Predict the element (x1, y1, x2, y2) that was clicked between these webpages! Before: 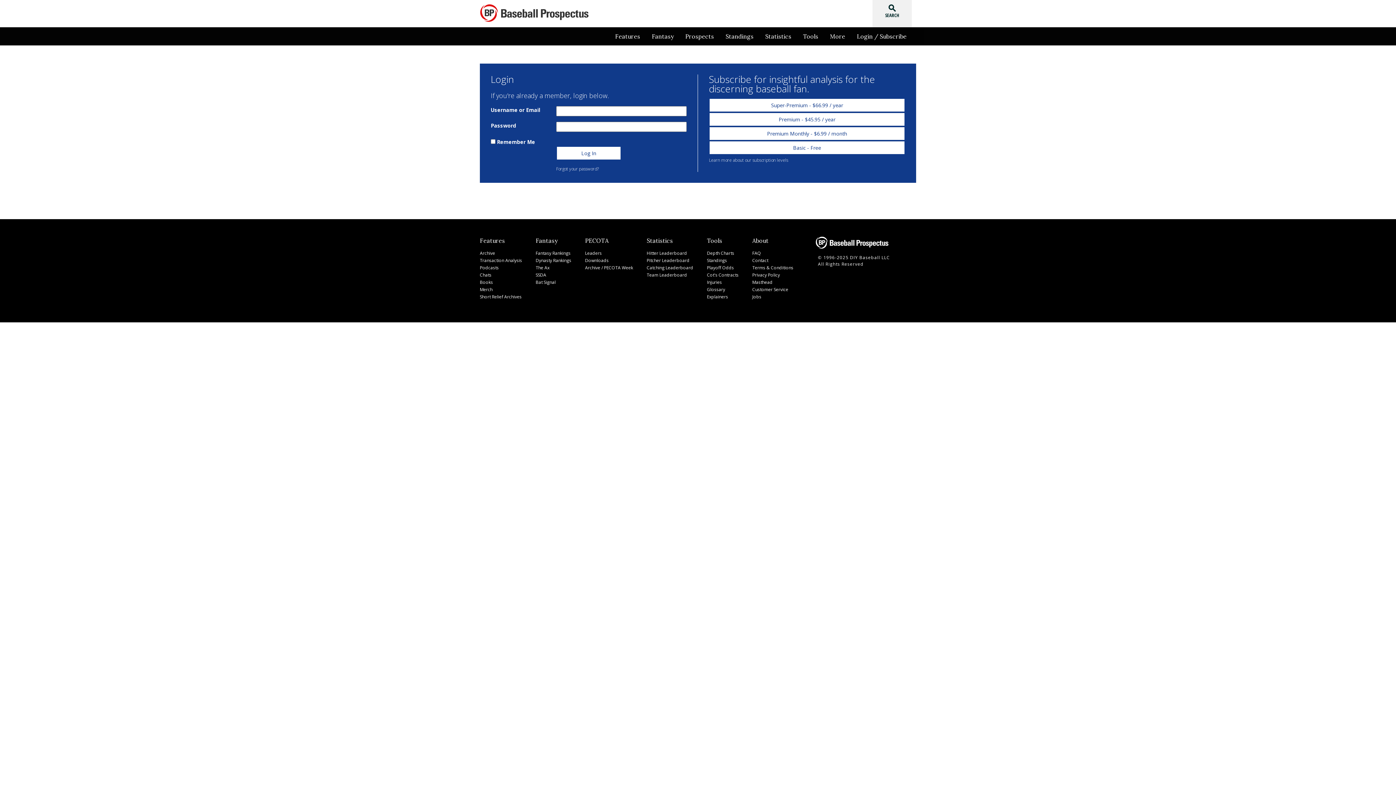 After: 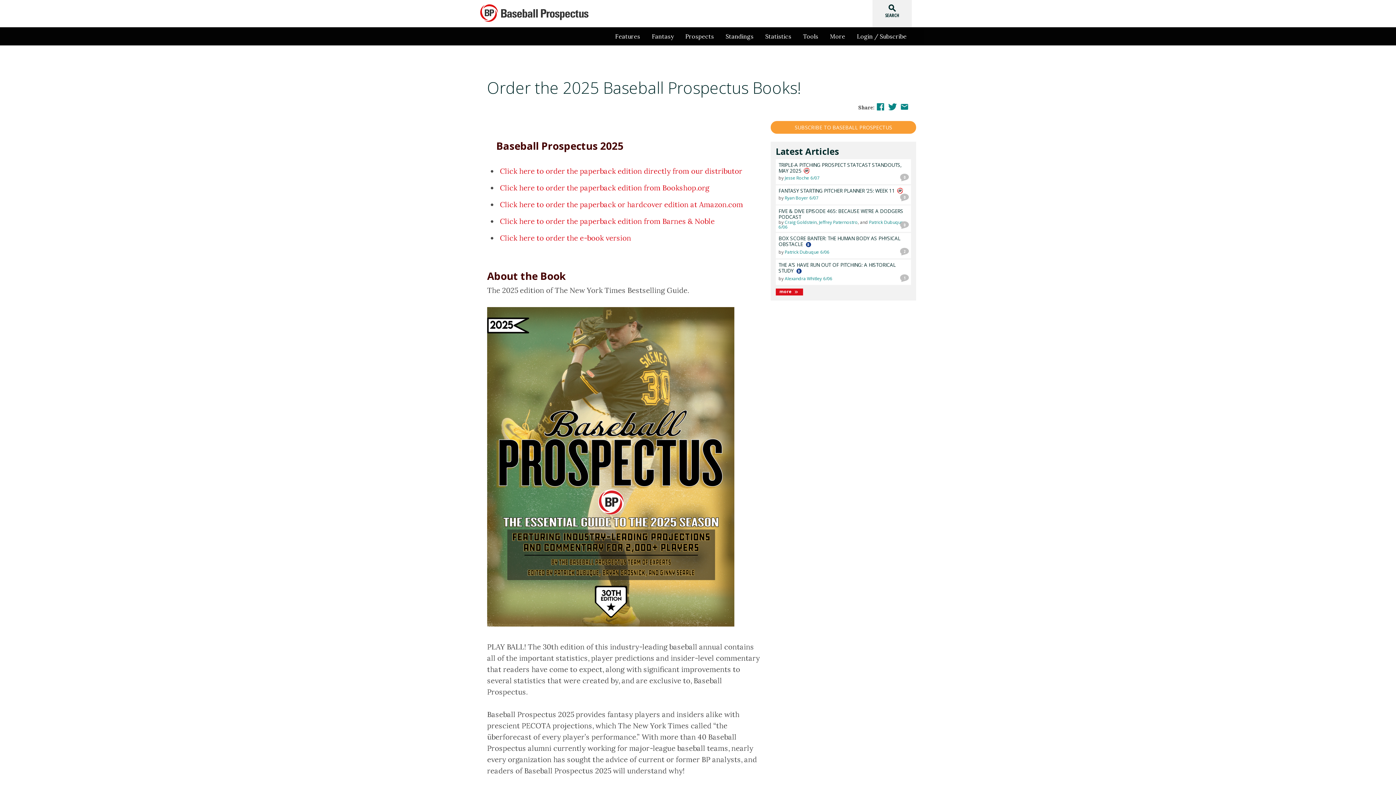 Action: bbox: (480, 279, 493, 285) label: Books